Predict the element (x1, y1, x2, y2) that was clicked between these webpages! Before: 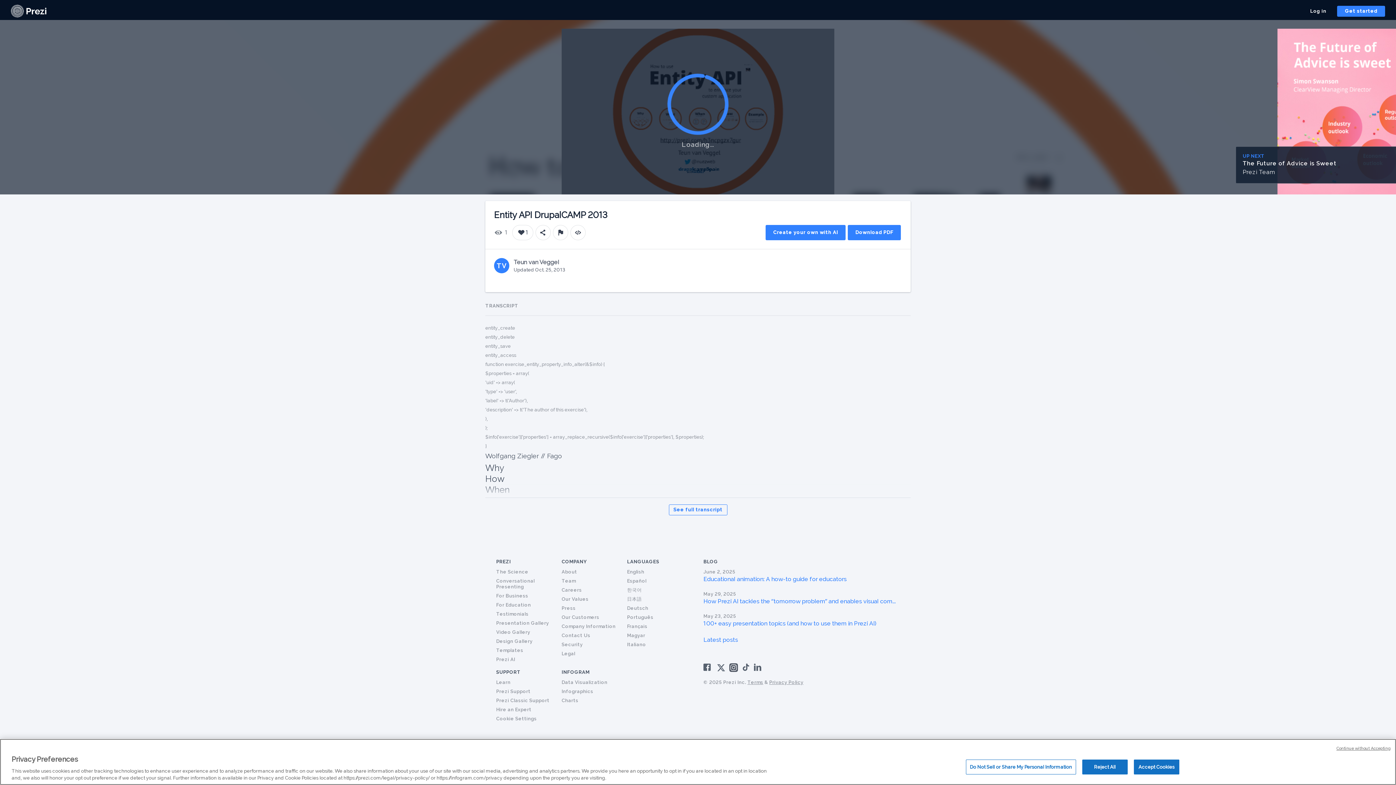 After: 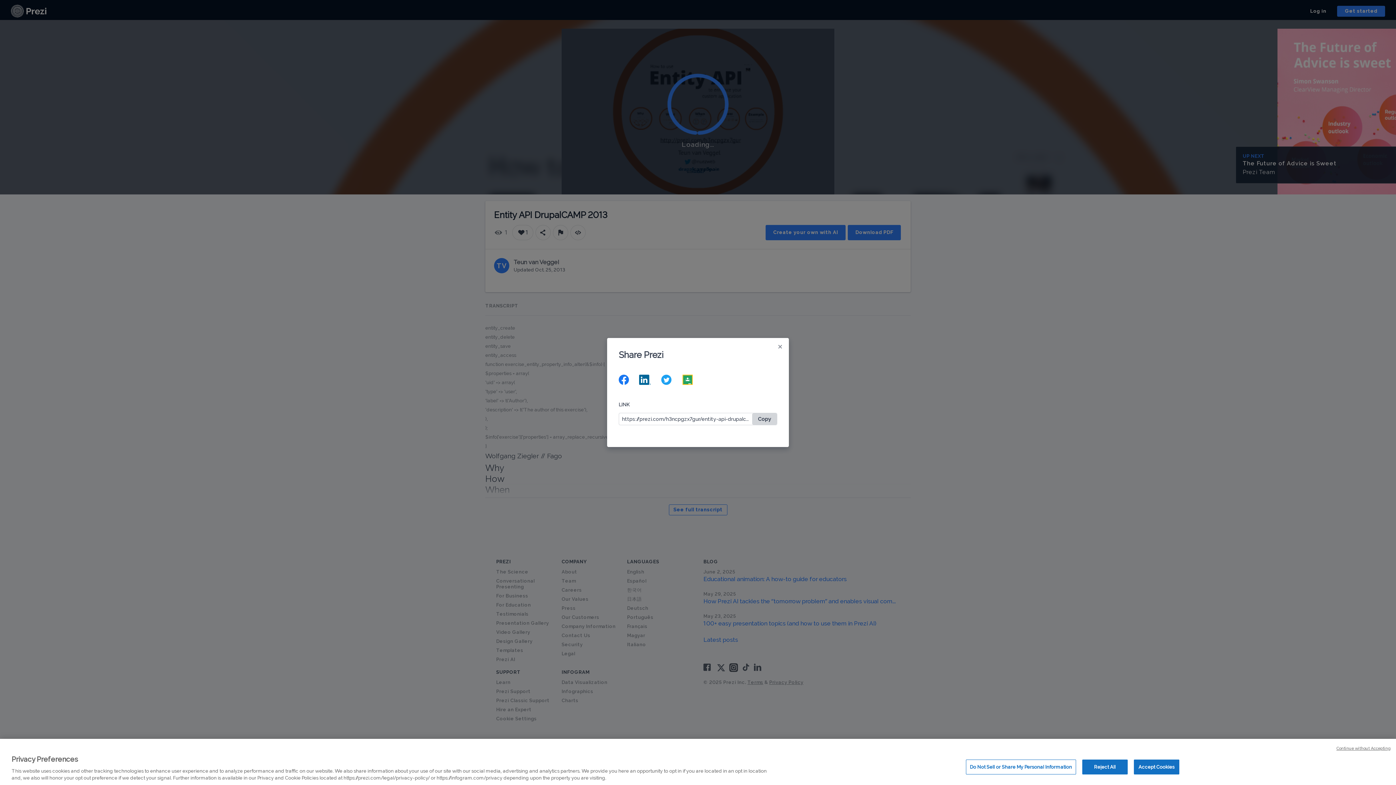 Action: bbox: (535, 225, 550, 240)